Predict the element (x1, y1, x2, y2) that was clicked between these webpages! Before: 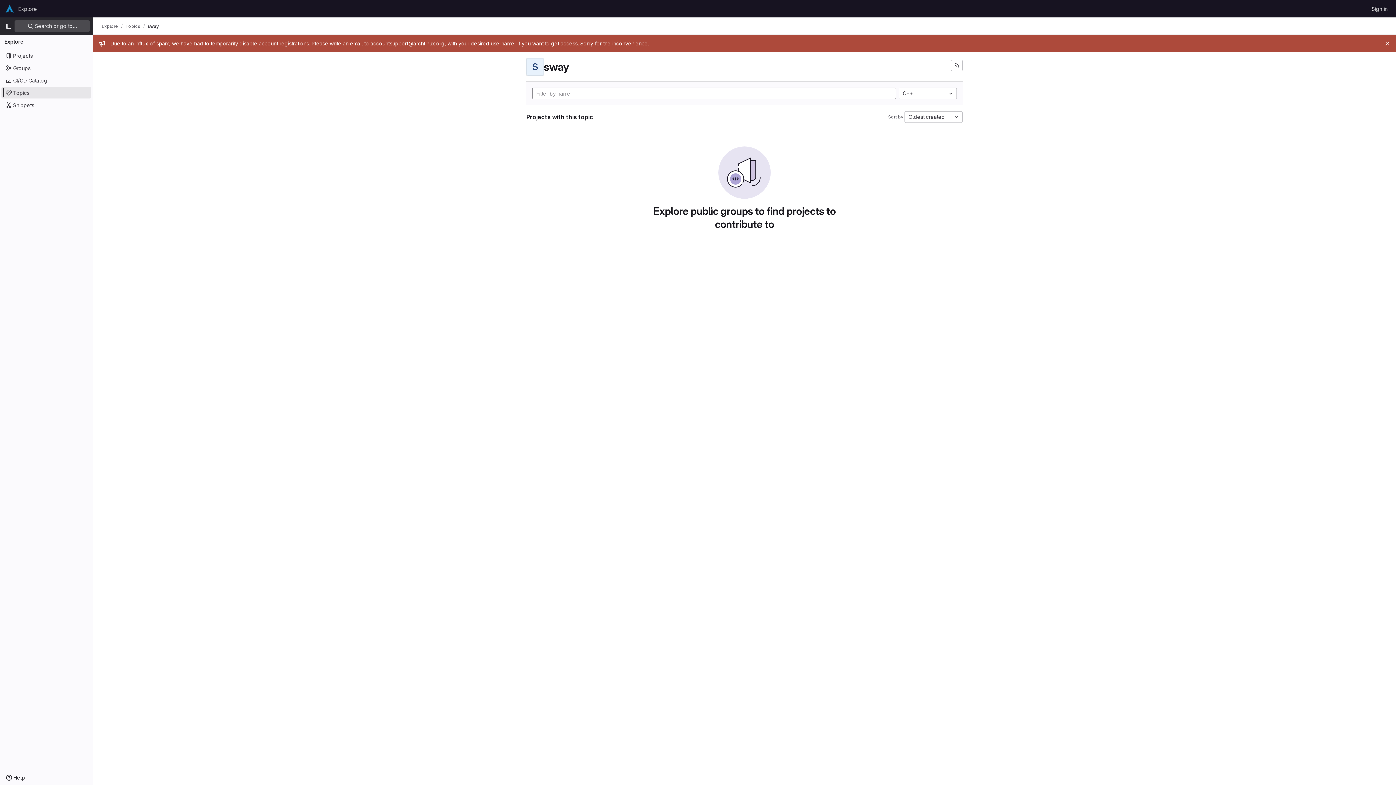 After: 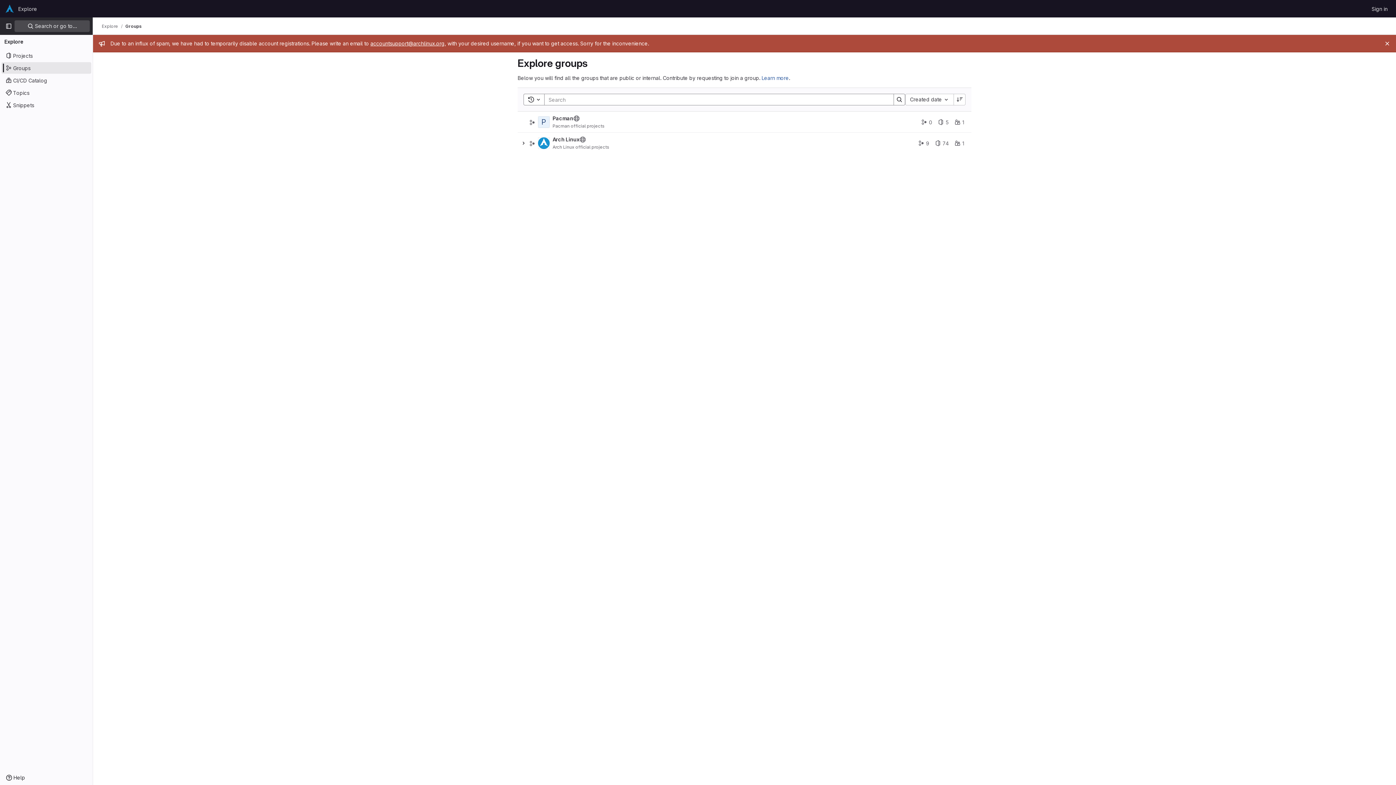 Action: label: Homepage bbox: (4, 2, 15, 14)